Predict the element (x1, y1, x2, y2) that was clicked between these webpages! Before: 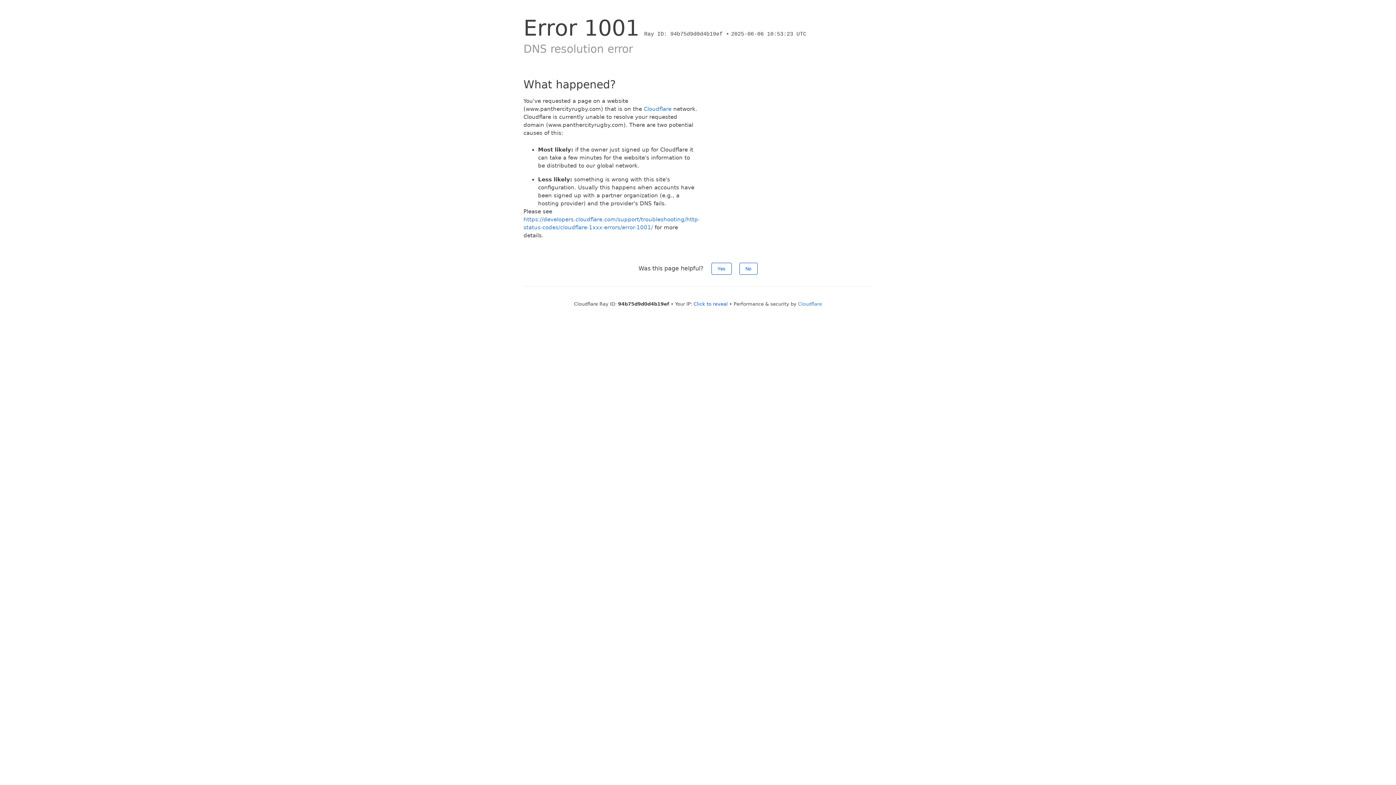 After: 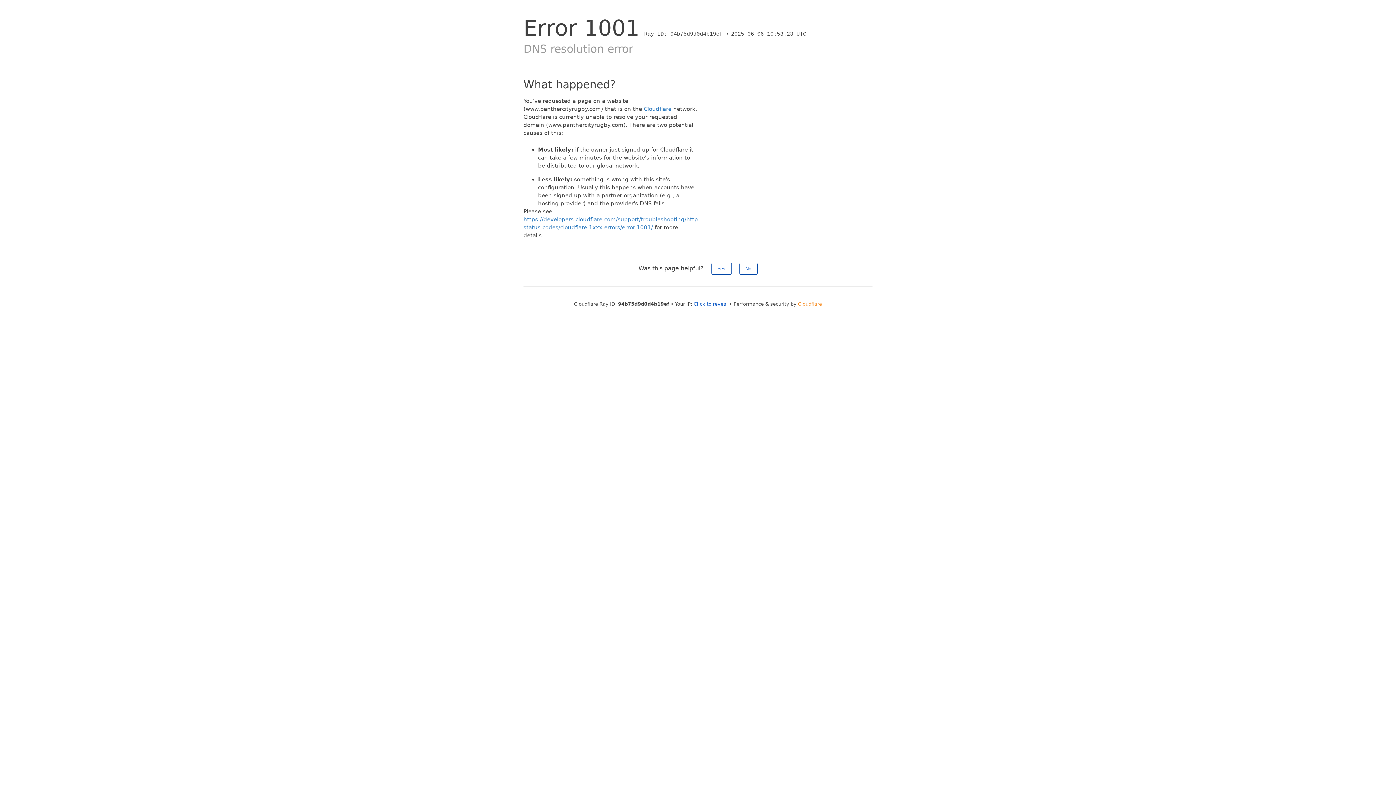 Action: bbox: (798, 301, 822, 306) label: Cloudflare